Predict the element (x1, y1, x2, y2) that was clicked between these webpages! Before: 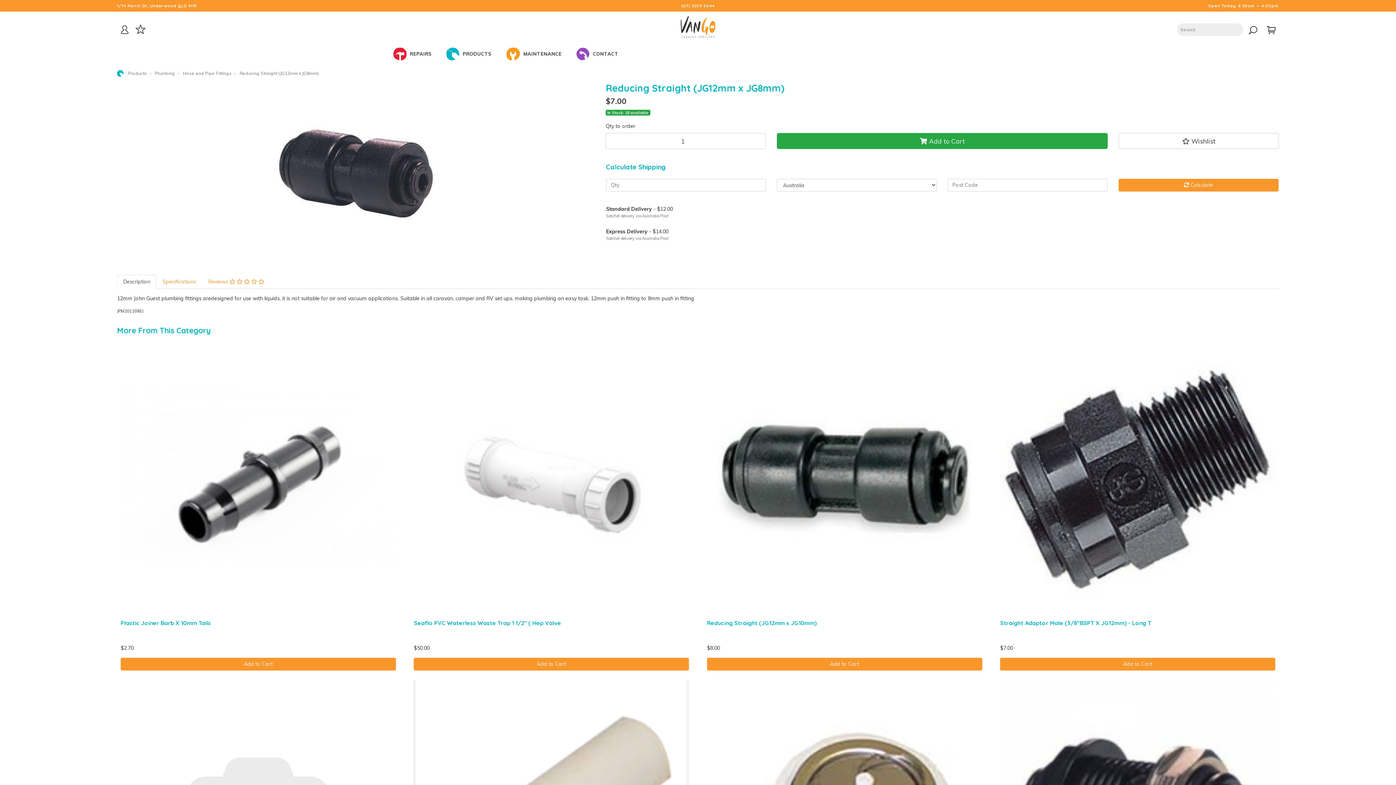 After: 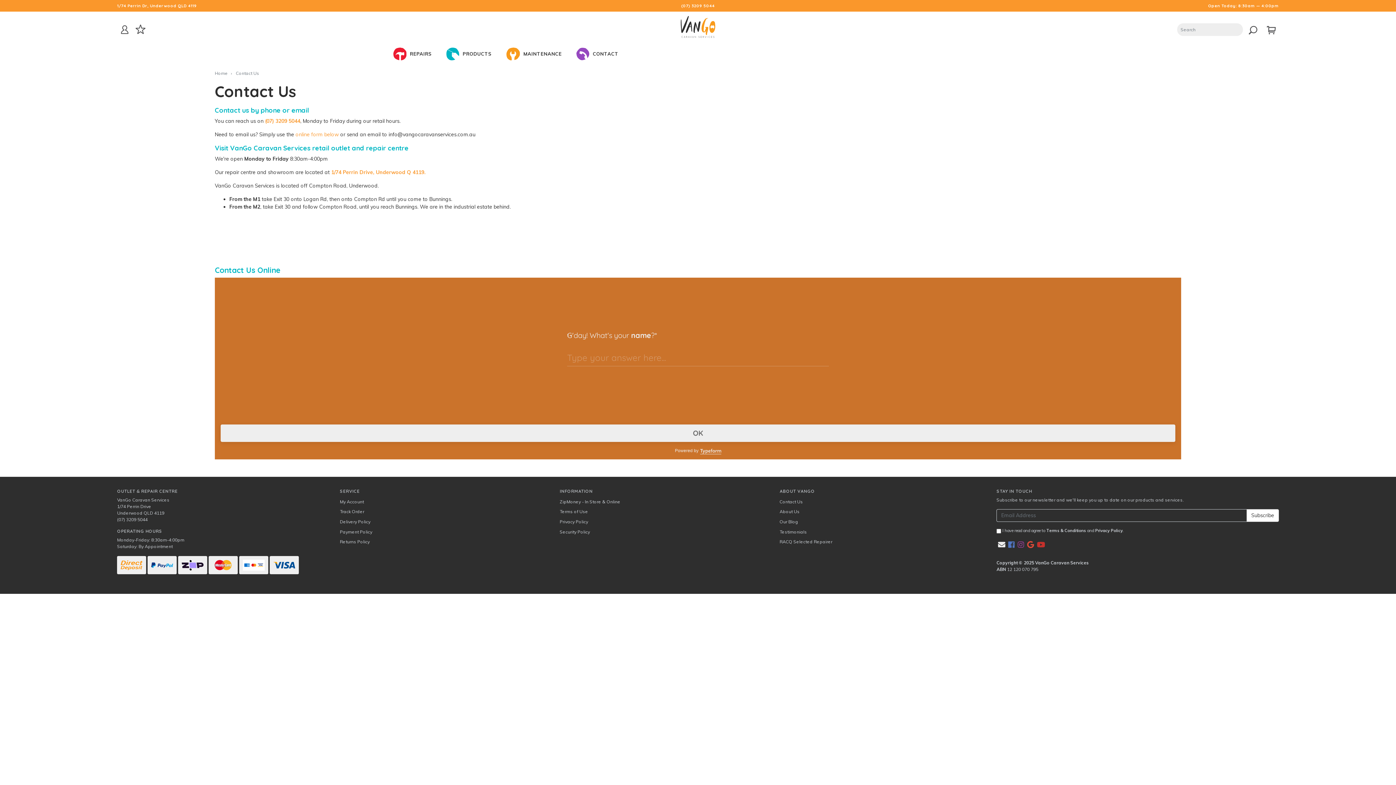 Action: bbox: (1208, 3, 1279, 8) label: Open Today: 8:30am — 4:00pm